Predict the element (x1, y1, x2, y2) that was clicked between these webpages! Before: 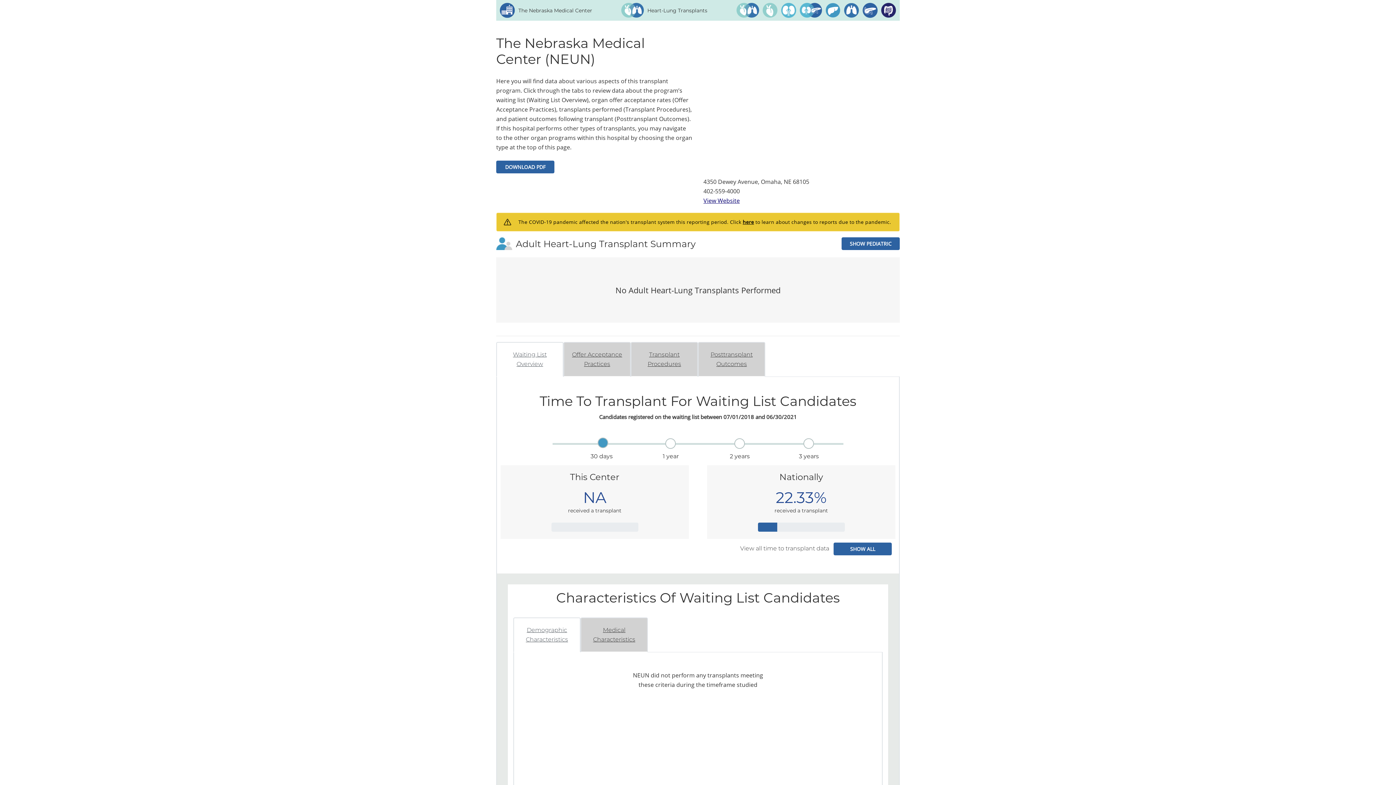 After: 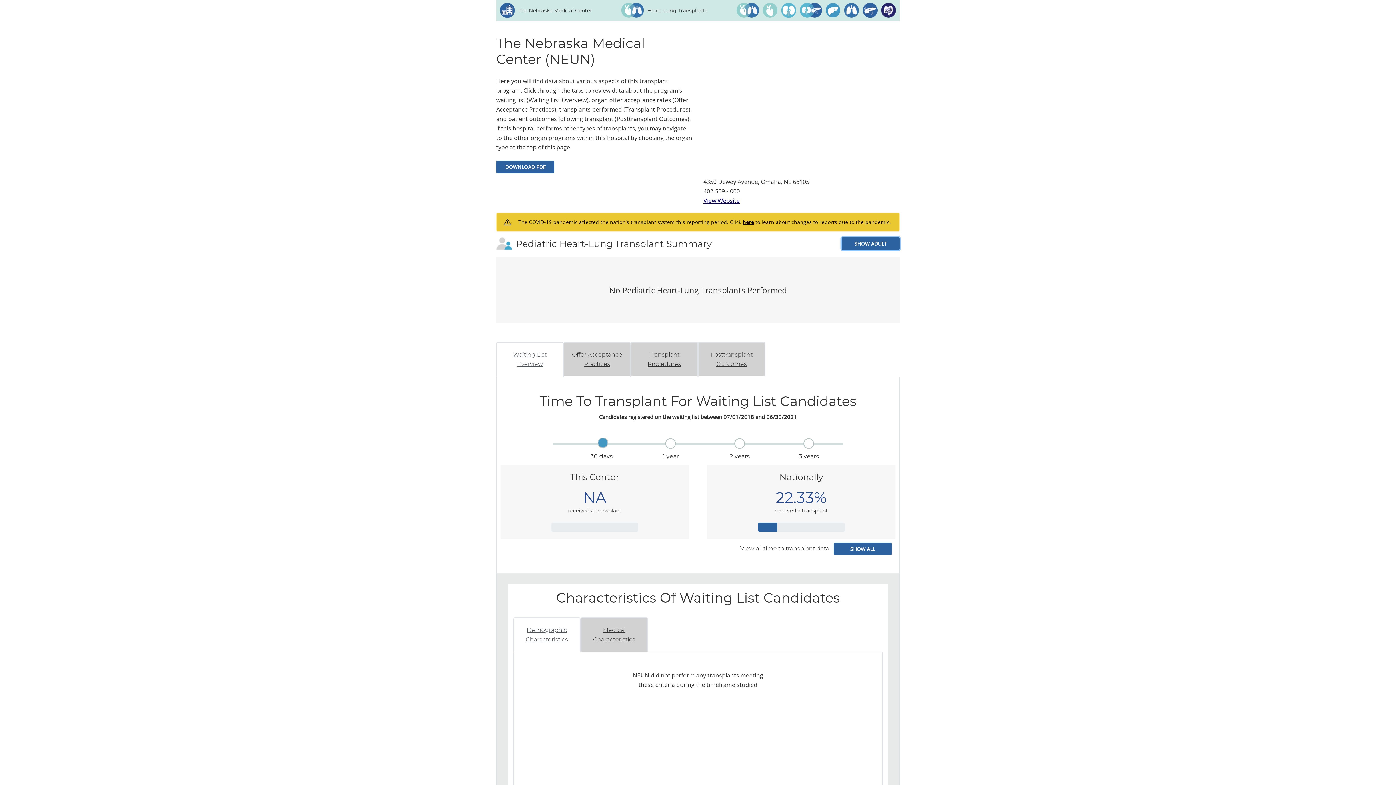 Action: bbox: (841, 237, 900, 250) label: SHOW PEDIATRIC